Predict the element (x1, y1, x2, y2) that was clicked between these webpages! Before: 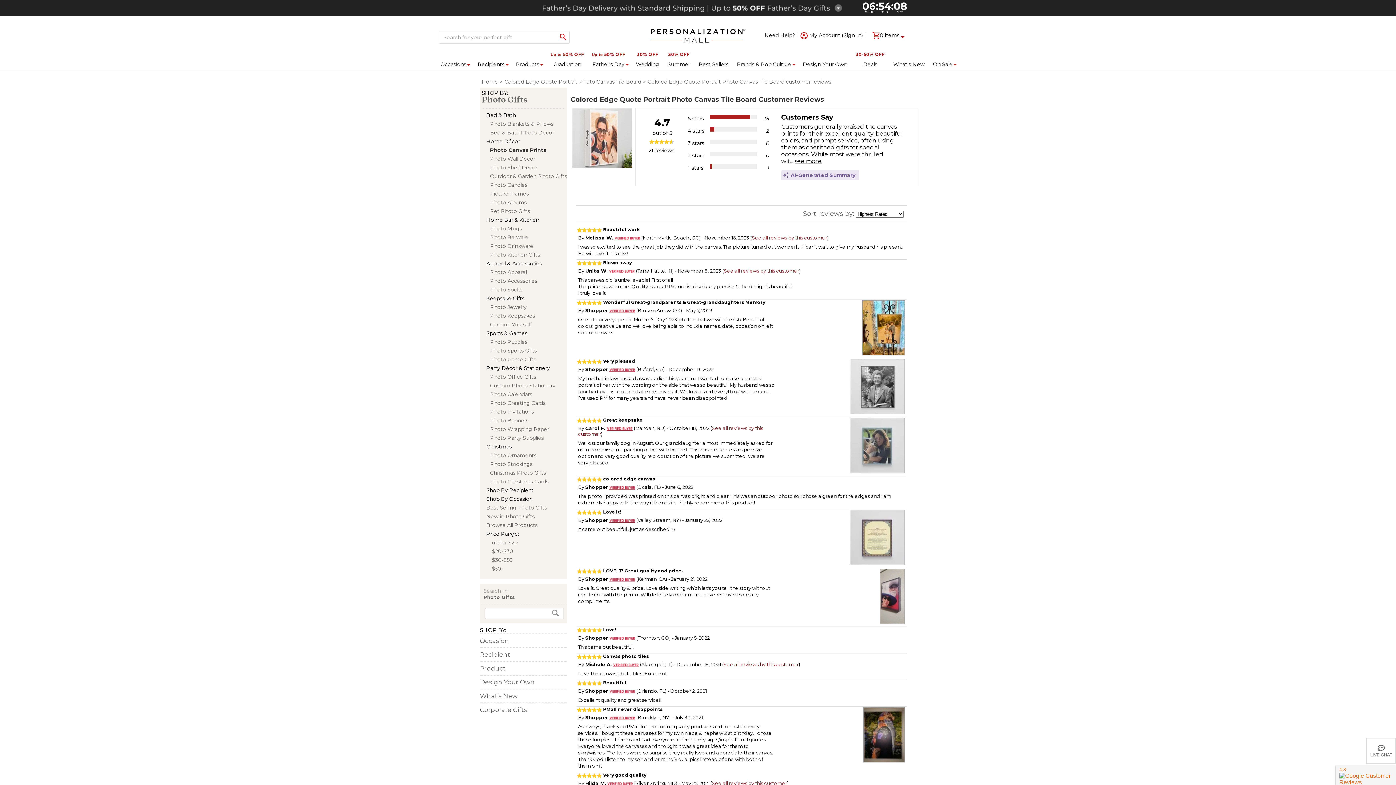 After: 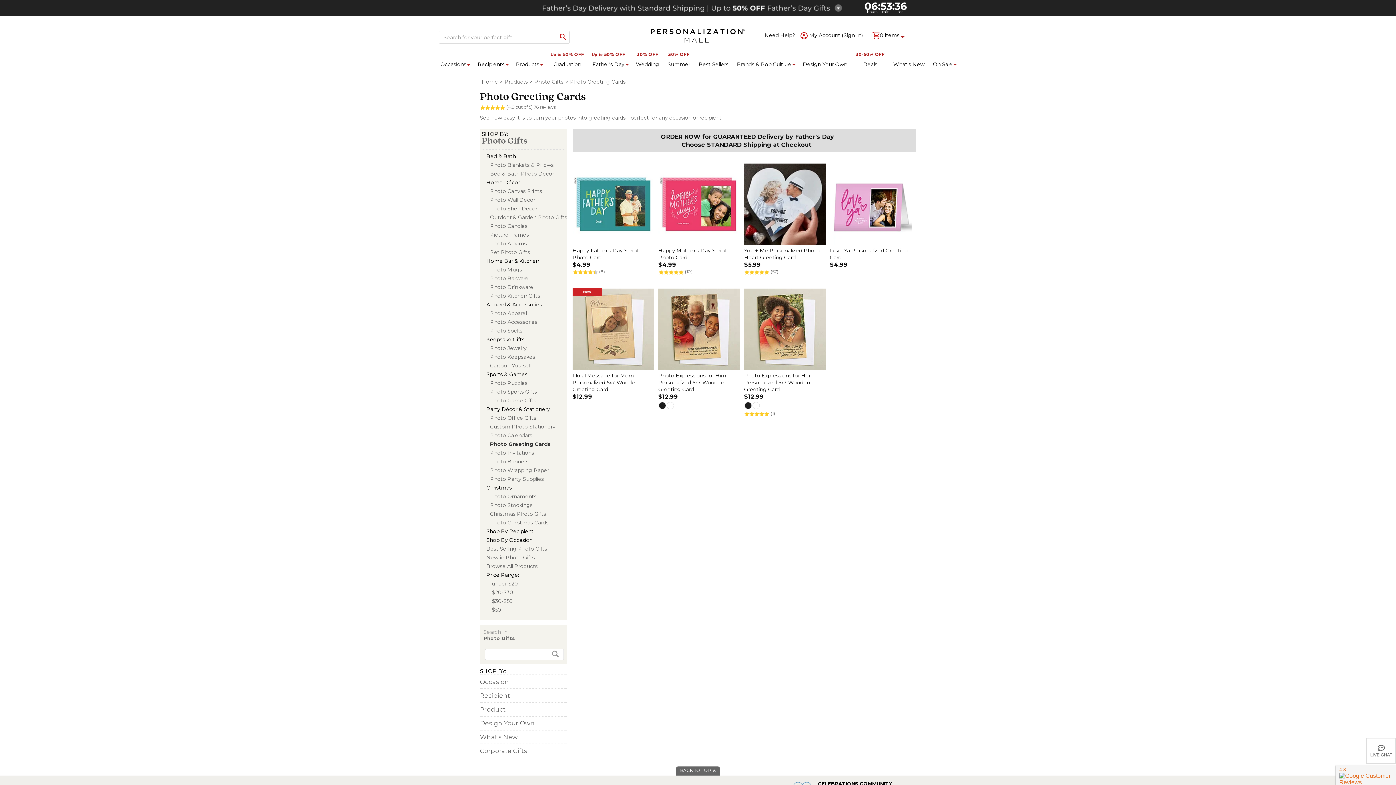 Action: bbox: (490, 400, 545, 406) label: Photo Greeting Cards